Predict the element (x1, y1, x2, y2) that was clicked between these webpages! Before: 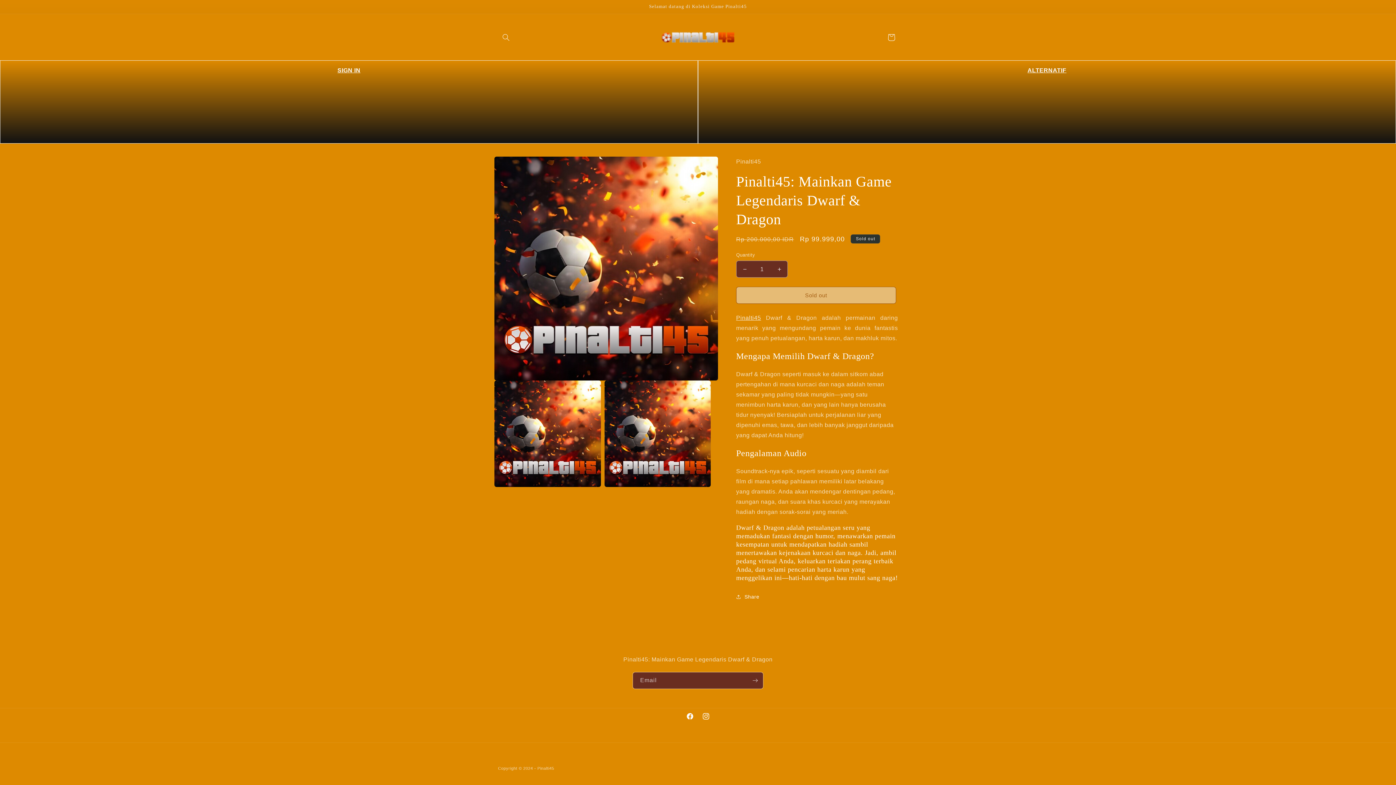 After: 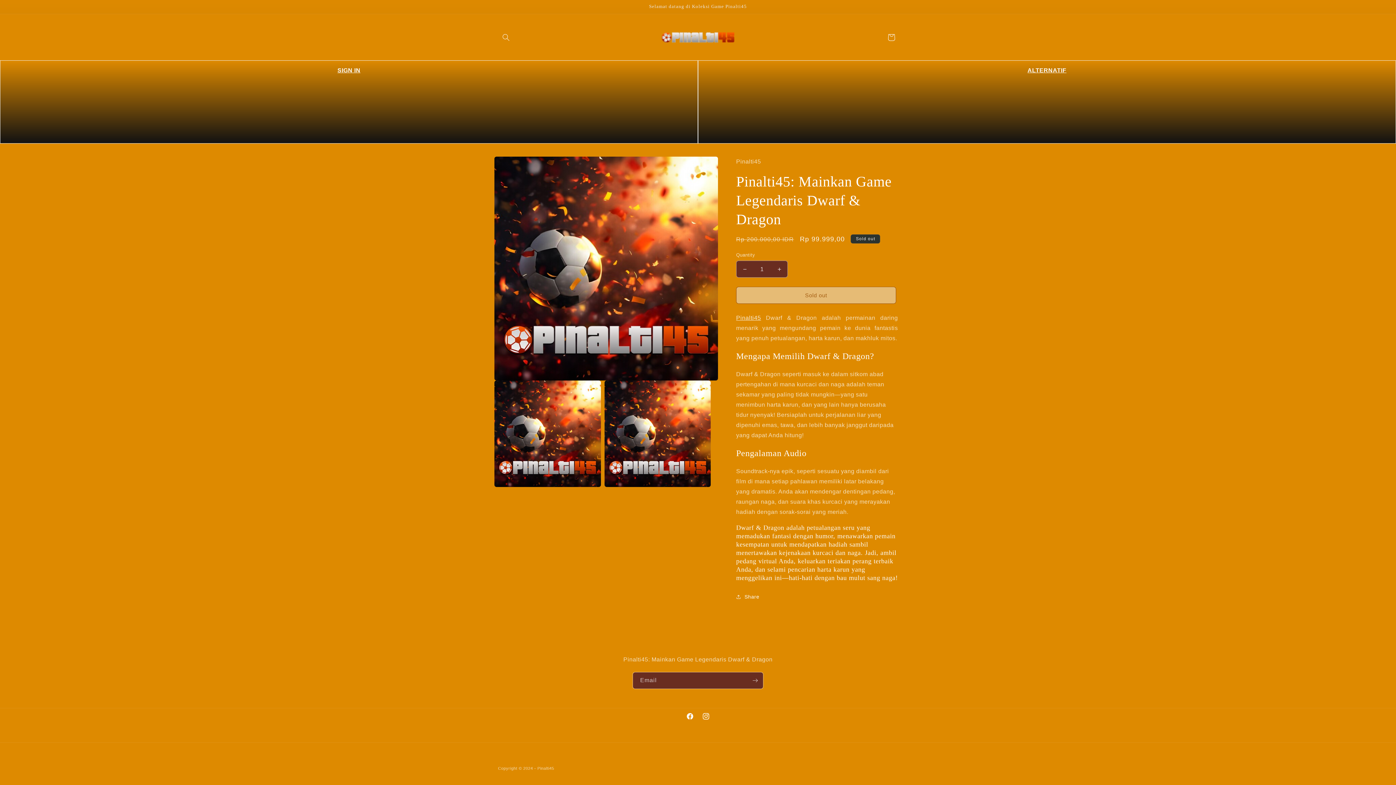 Action: label: Cart bbox: (883, 29, 899, 45)